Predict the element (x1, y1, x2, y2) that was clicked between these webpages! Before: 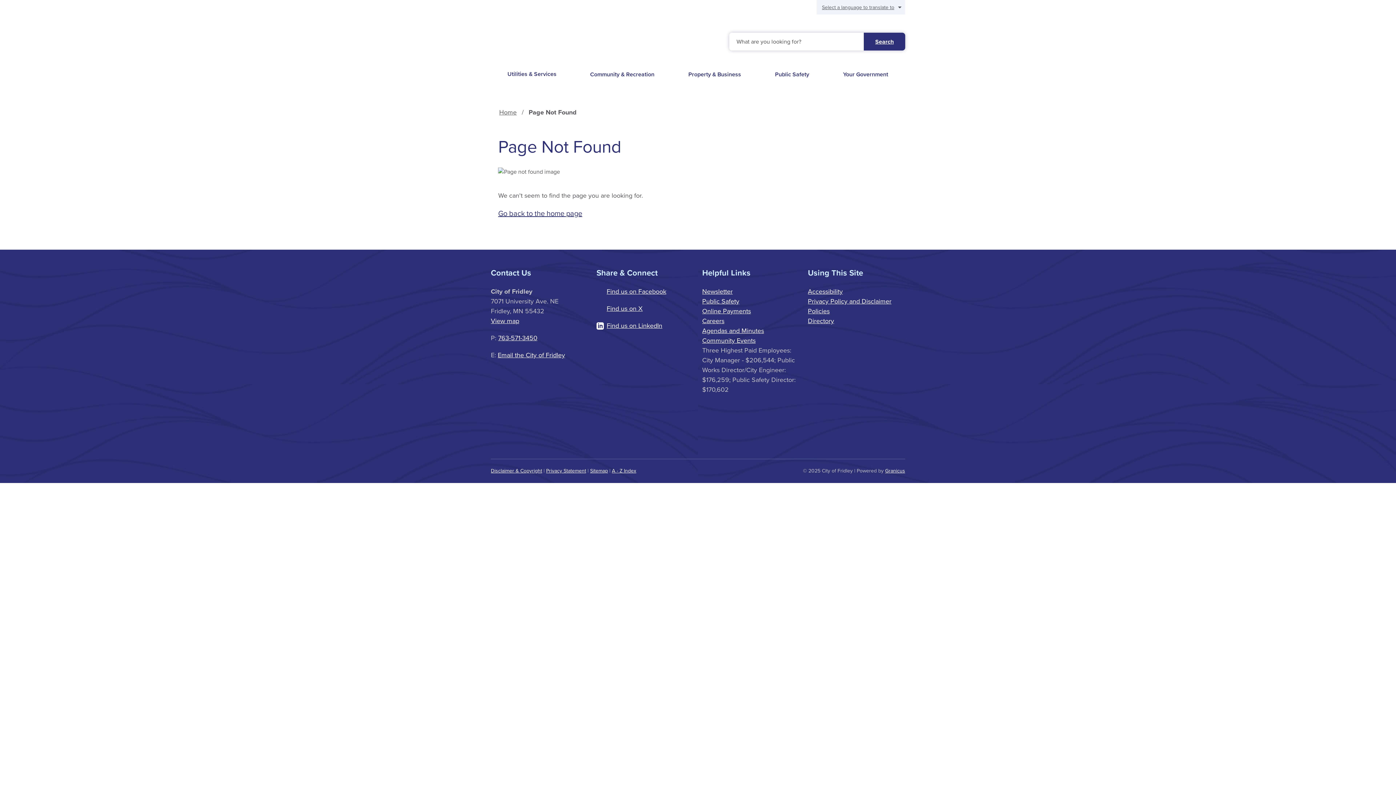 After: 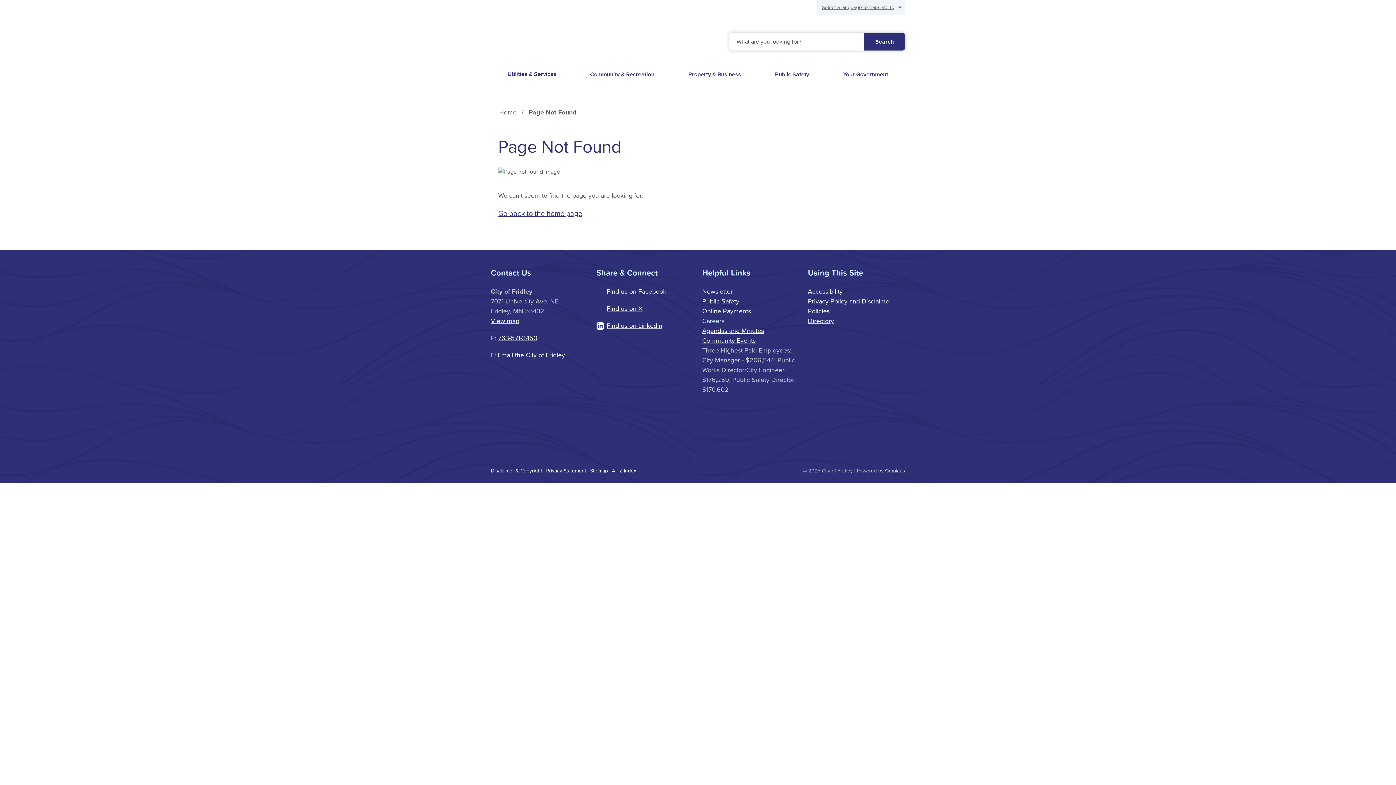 Action: bbox: (702, 316, 724, 325) label: Careers